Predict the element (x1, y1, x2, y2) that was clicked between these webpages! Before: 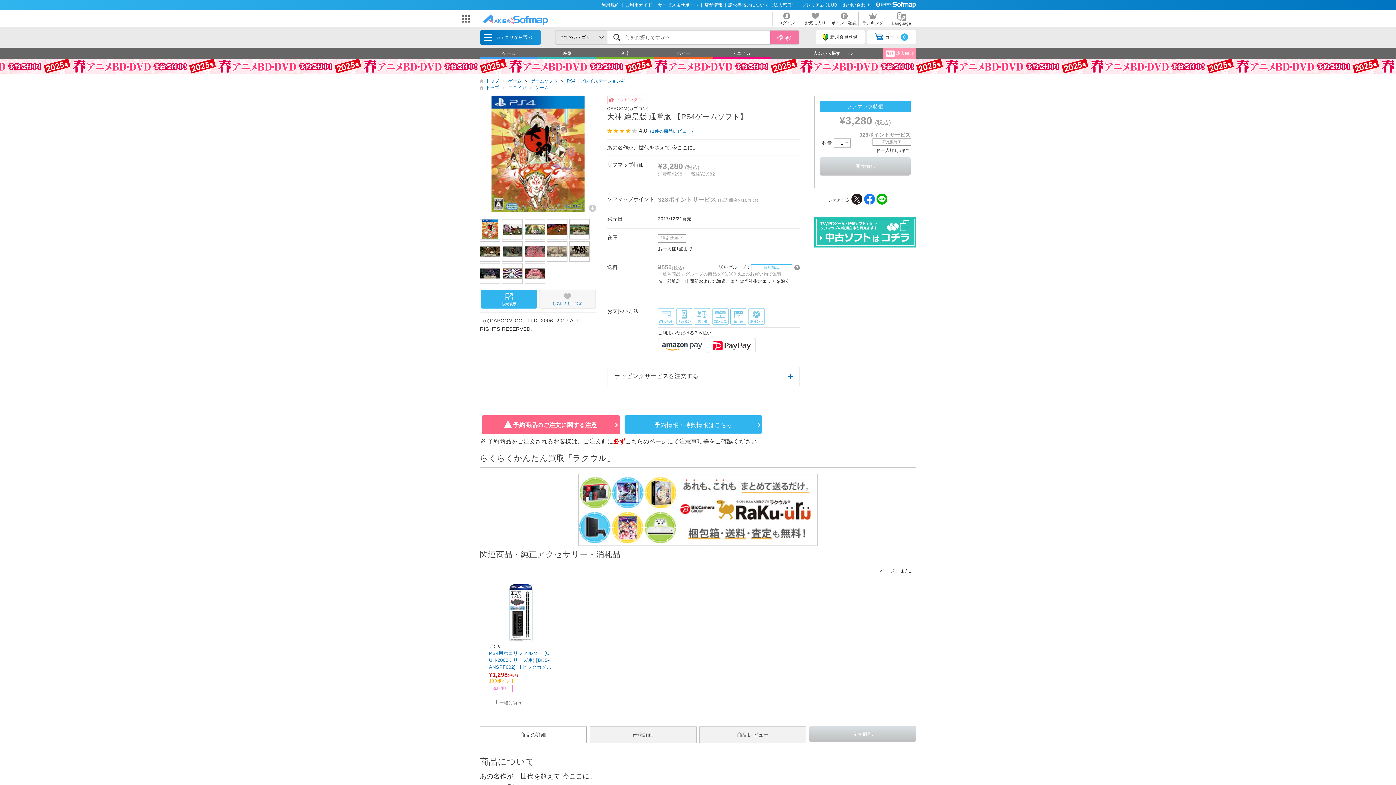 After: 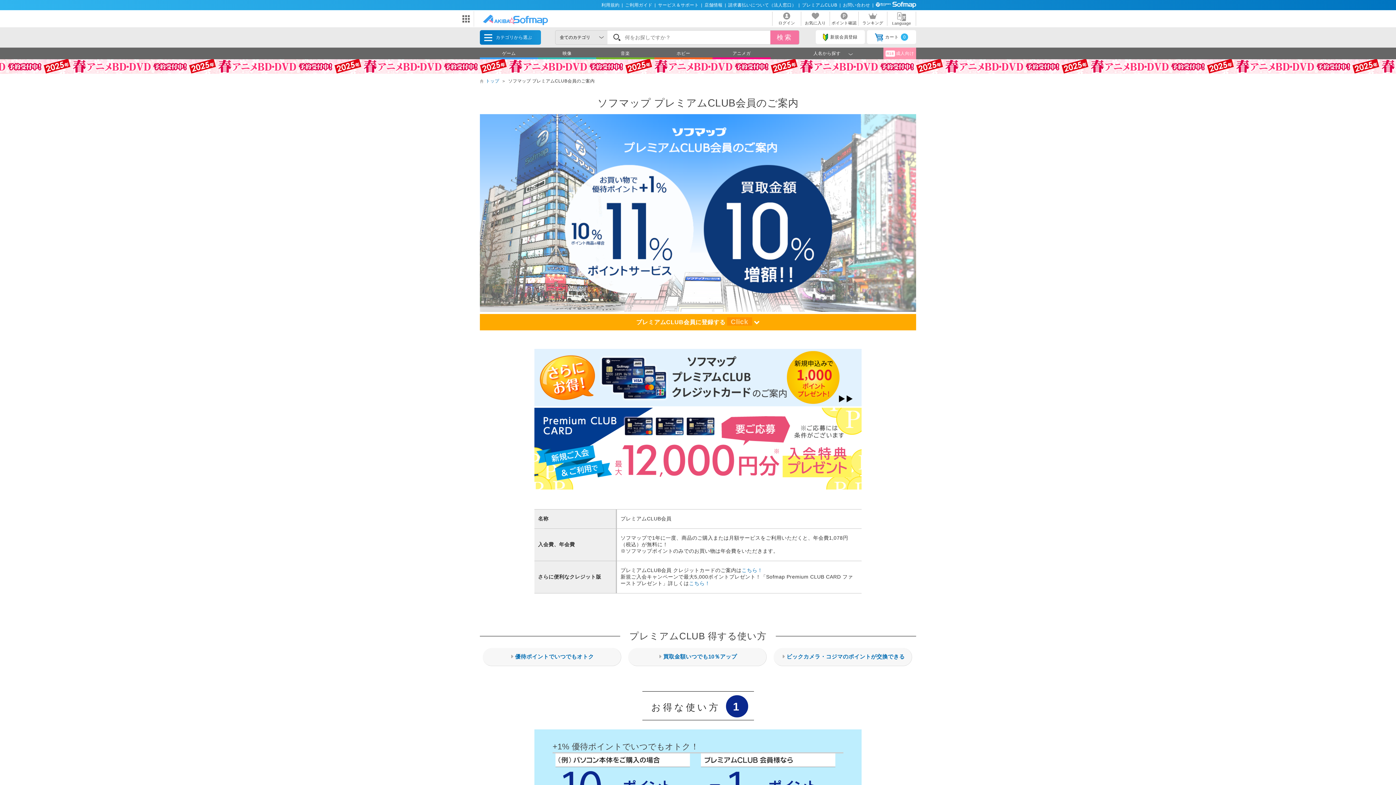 Action: label: プレミアムCLUB bbox: (802, 2, 839, 7)